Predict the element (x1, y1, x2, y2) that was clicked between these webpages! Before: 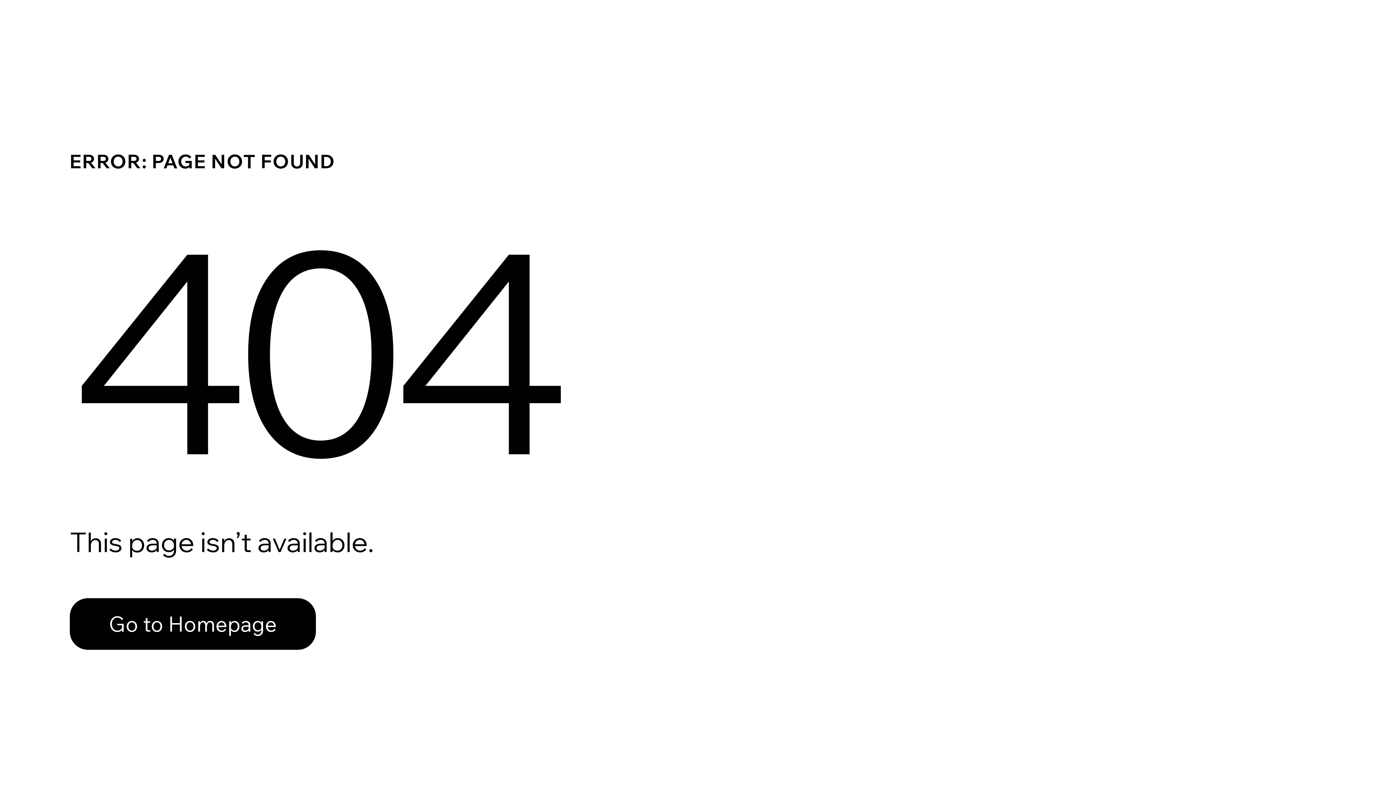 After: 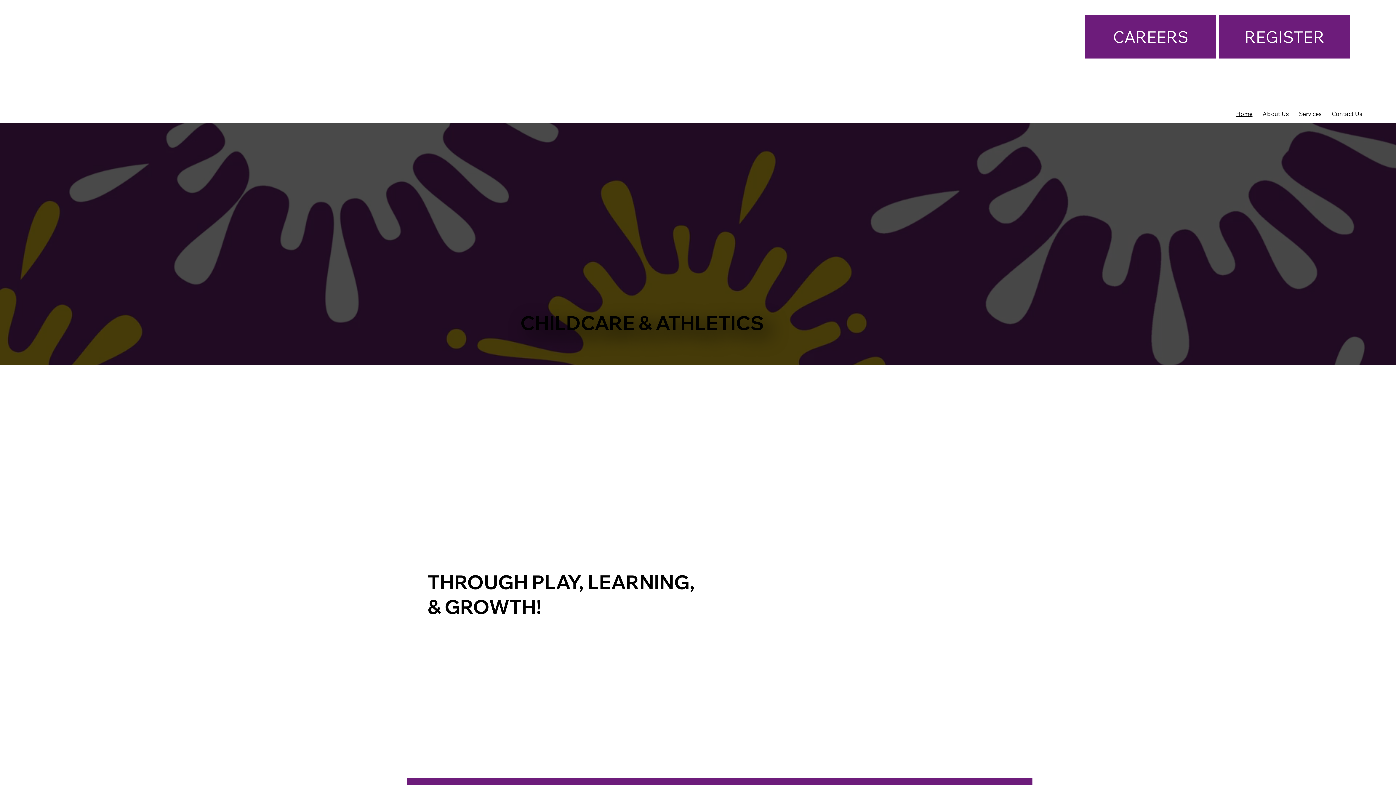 Action: label: Go to Homepage bbox: (69, 582, 768, 659)